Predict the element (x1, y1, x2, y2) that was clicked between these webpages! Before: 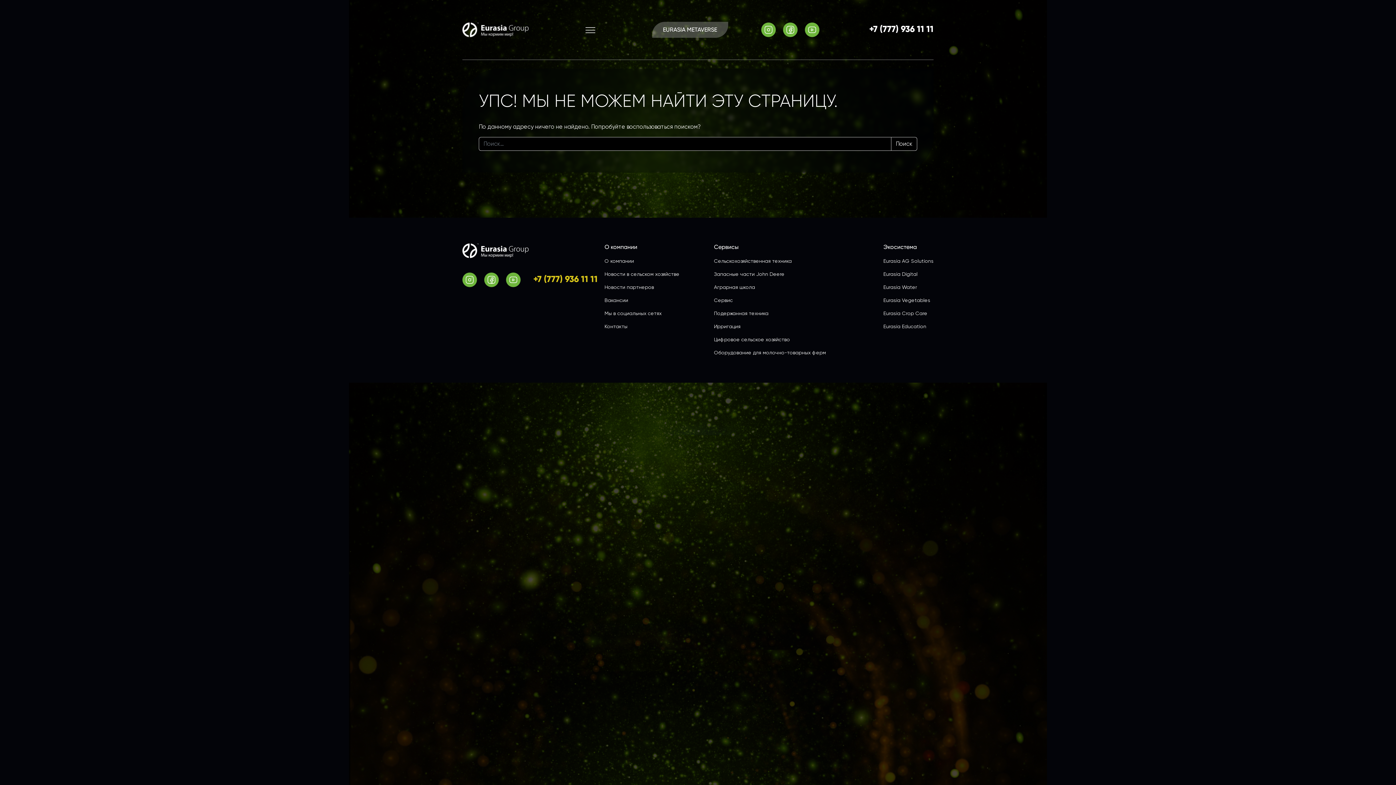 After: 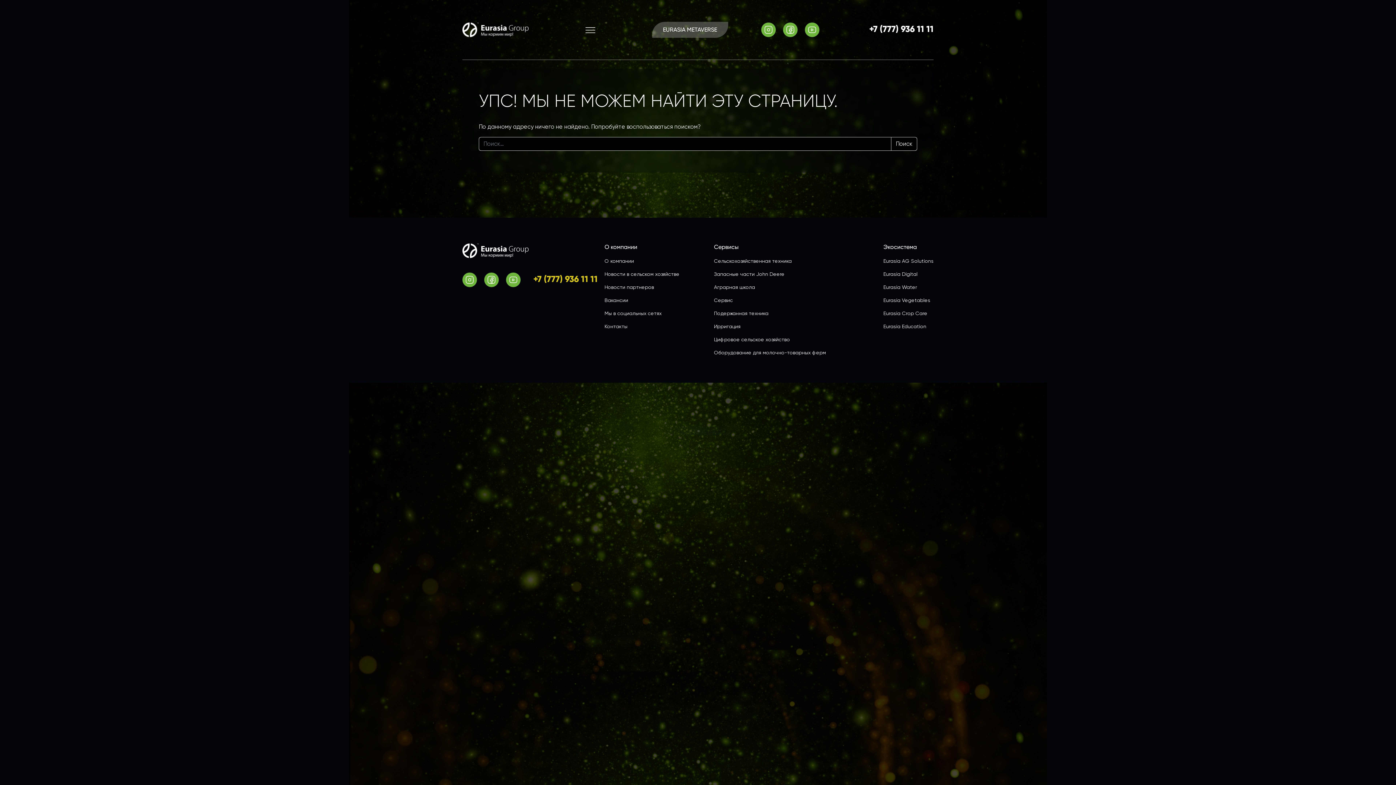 Action: bbox: (533, 273, 597, 284) label: +7 (777) 936 11 11